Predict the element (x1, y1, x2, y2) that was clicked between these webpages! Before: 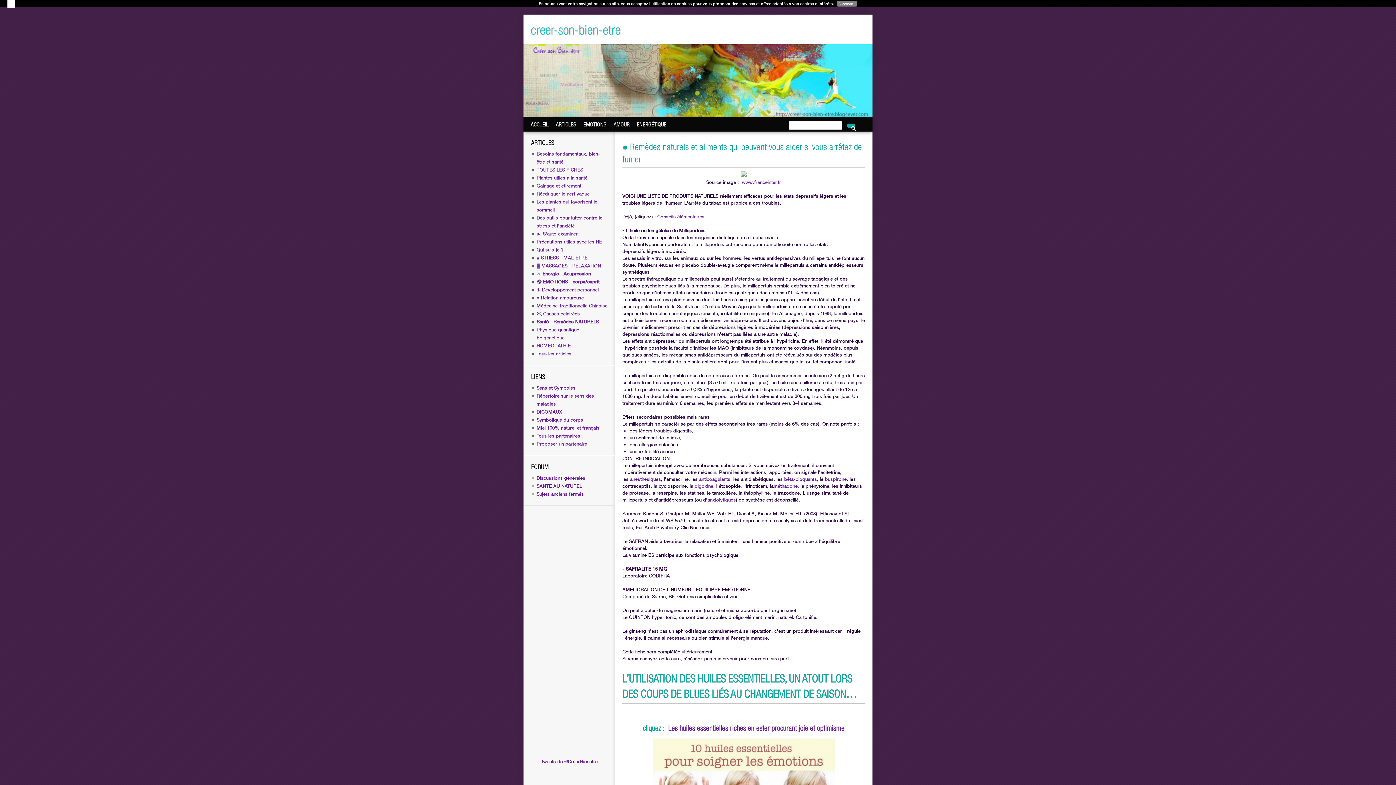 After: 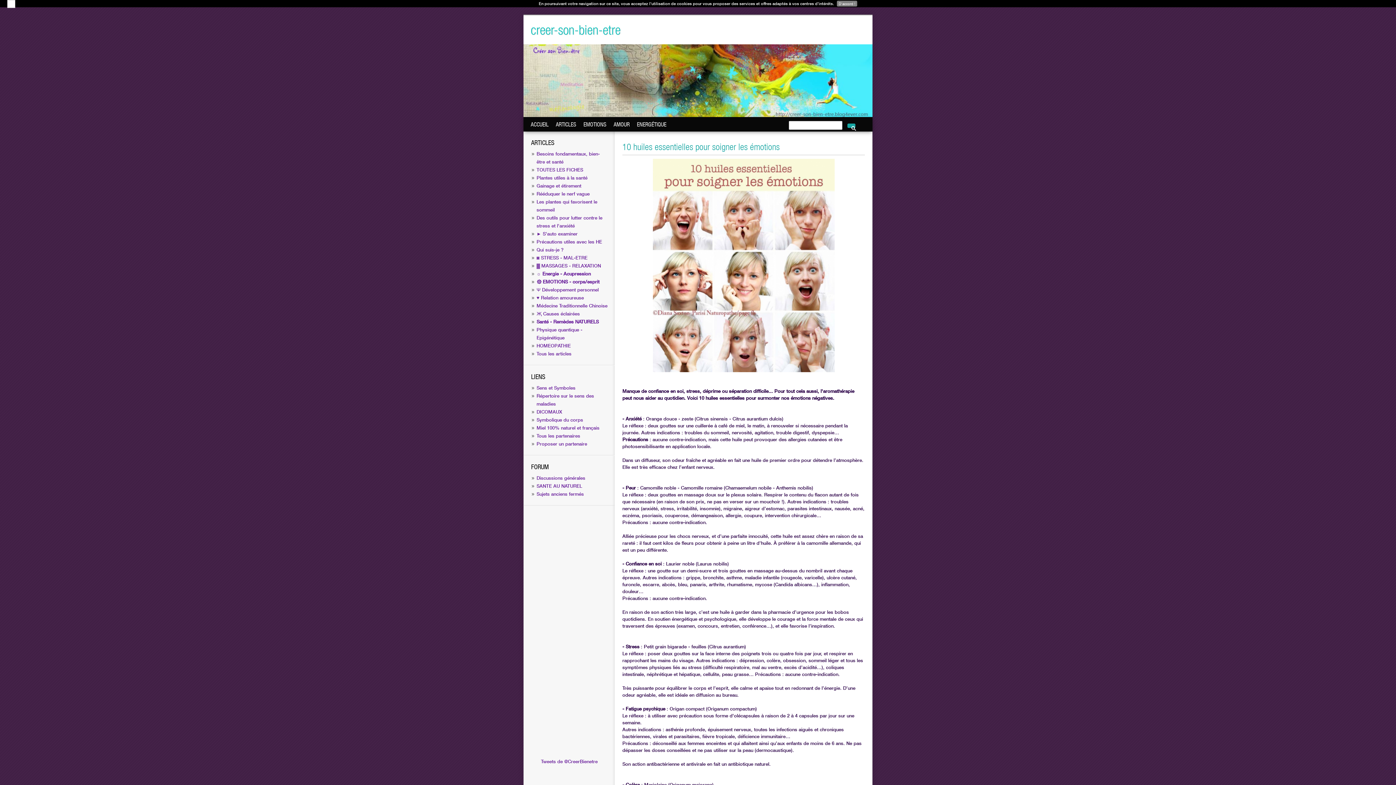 Action: label: Les huiles essentielles riches en ester procurant joie et optimisme bbox: (668, 724, 844, 732)